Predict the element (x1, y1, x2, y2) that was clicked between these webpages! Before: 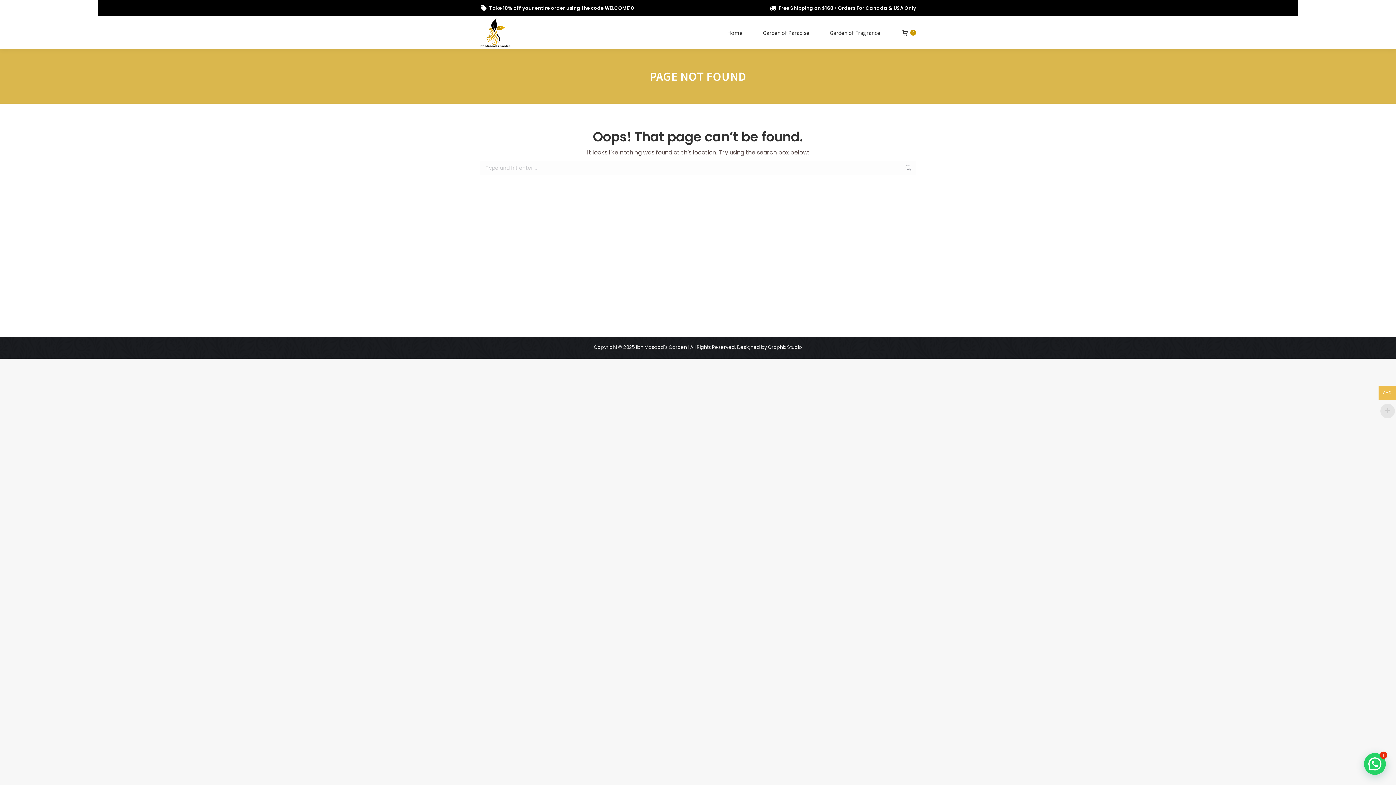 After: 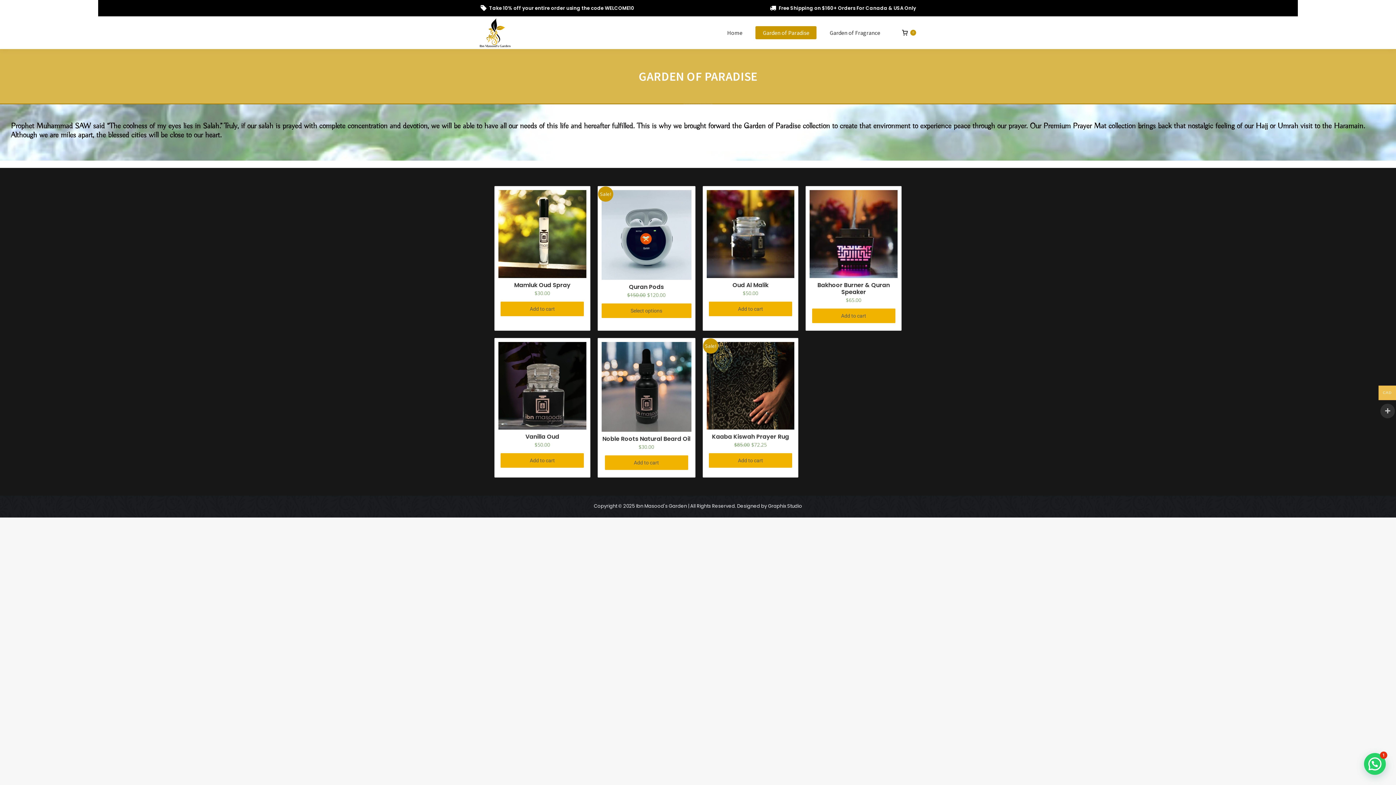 Action: bbox: (480, 1, 634, 15) label: Take 10% off your entire order using the code WELCOME10